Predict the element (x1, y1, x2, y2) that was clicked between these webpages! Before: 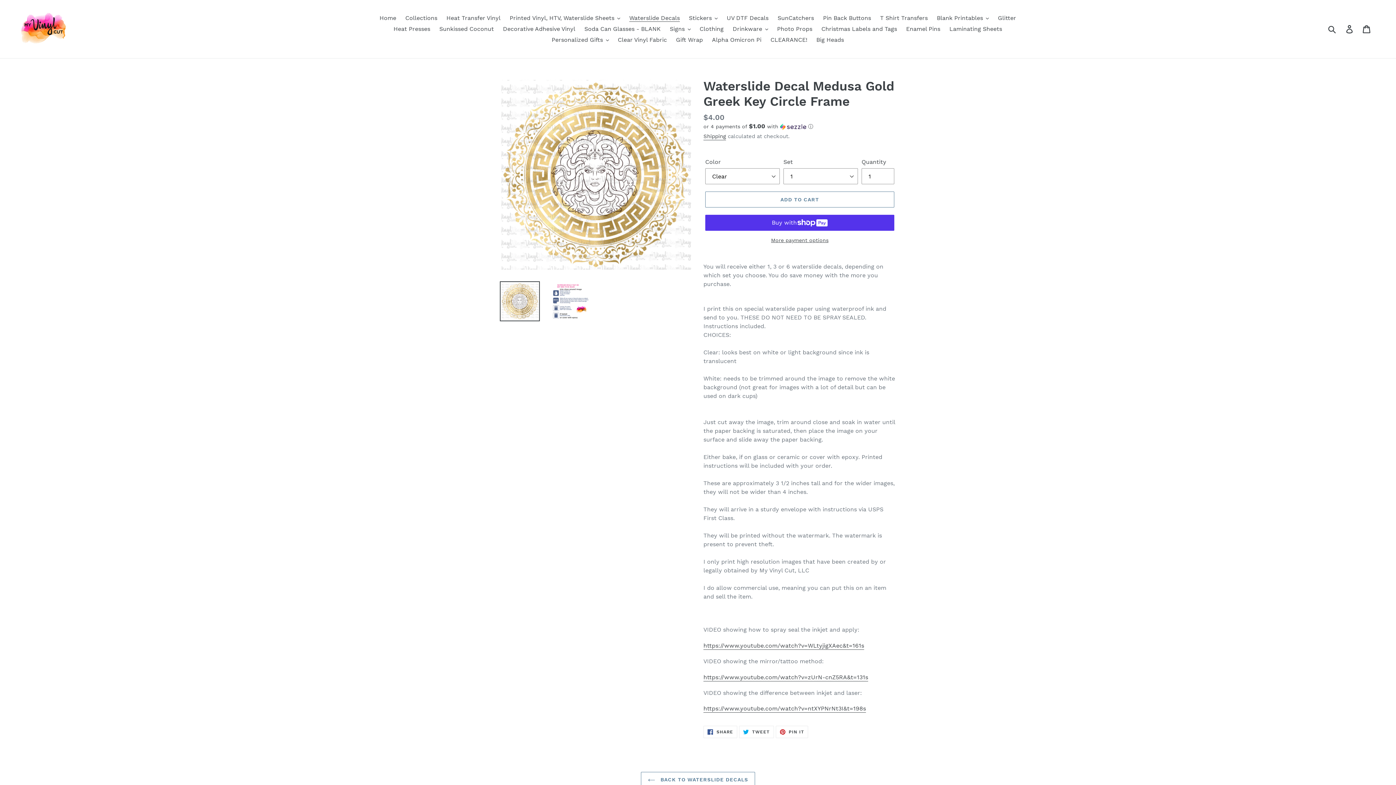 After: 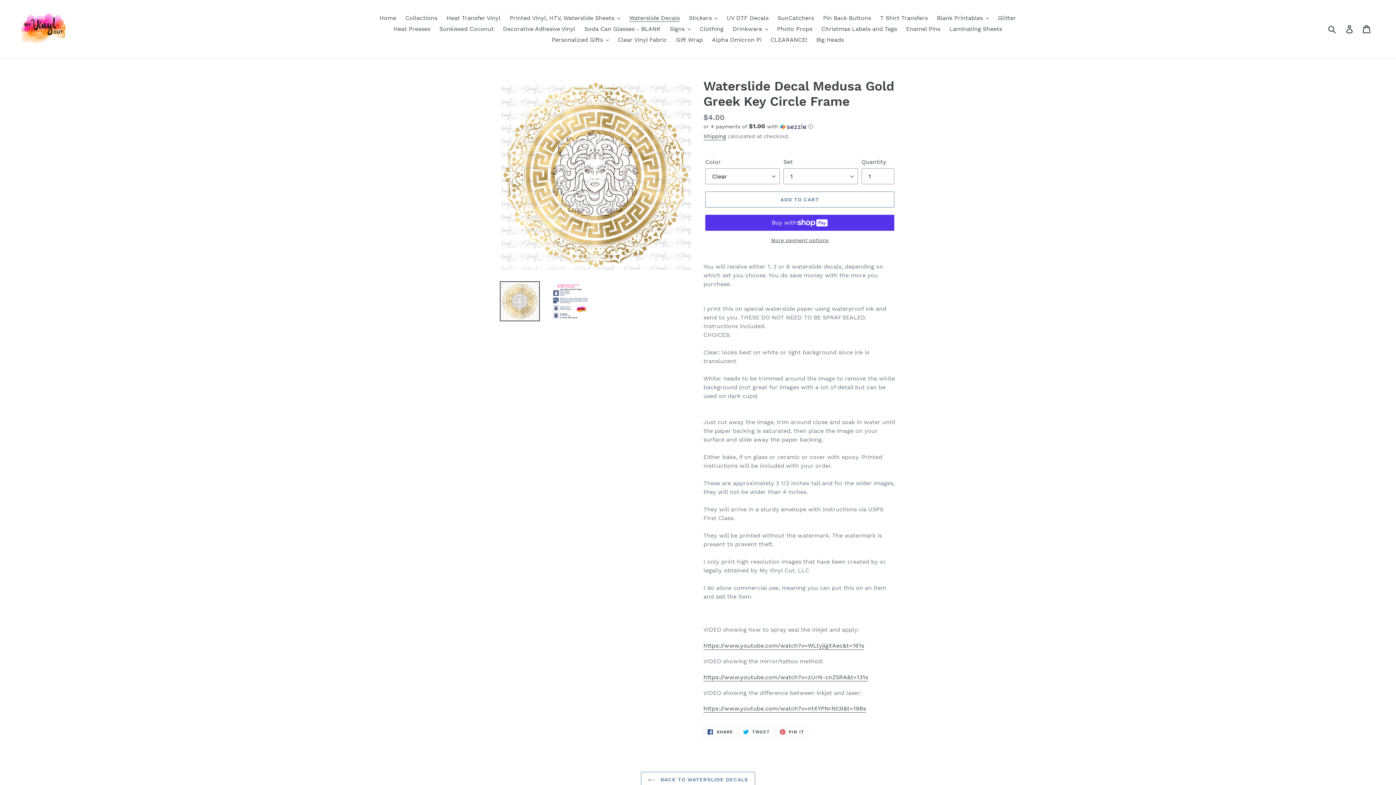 Action: bbox: (500, 281, 540, 321)